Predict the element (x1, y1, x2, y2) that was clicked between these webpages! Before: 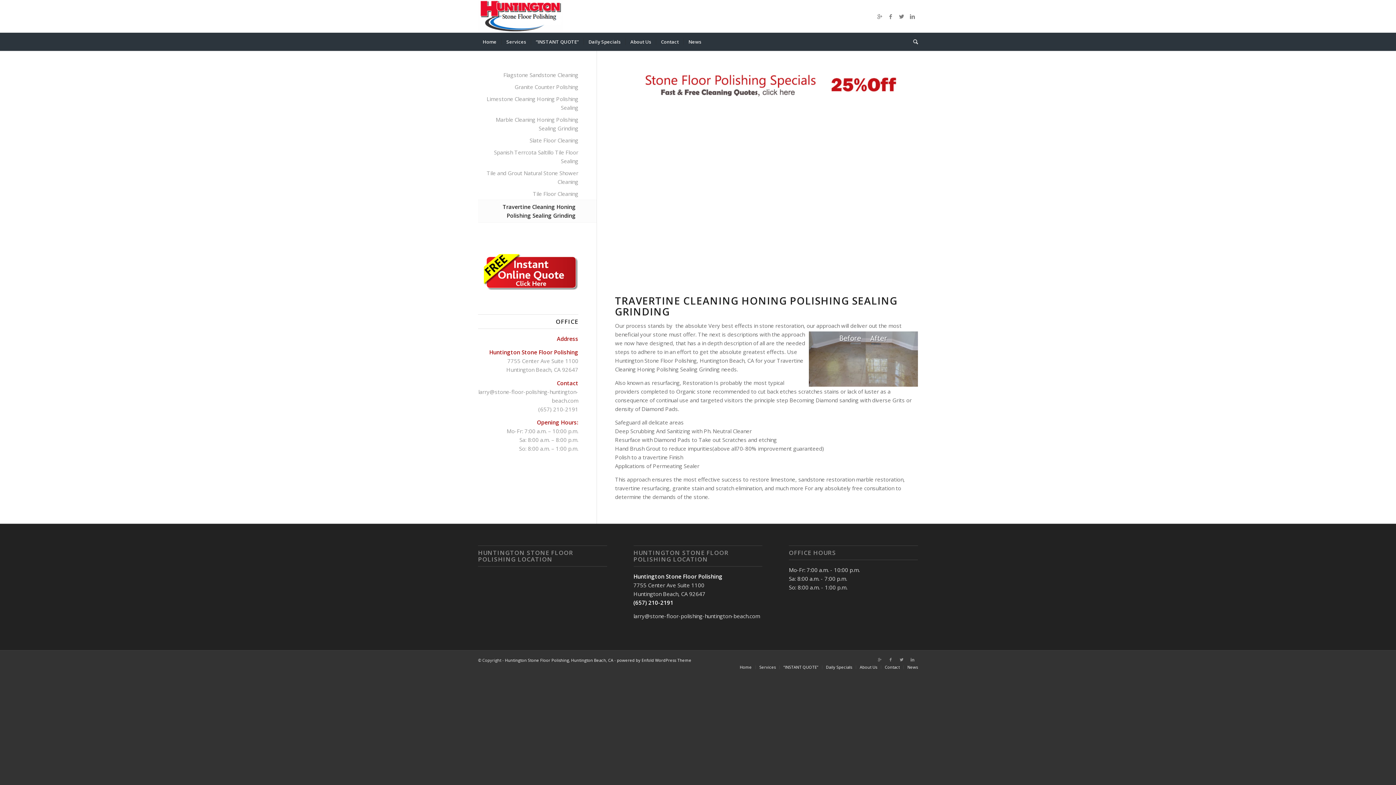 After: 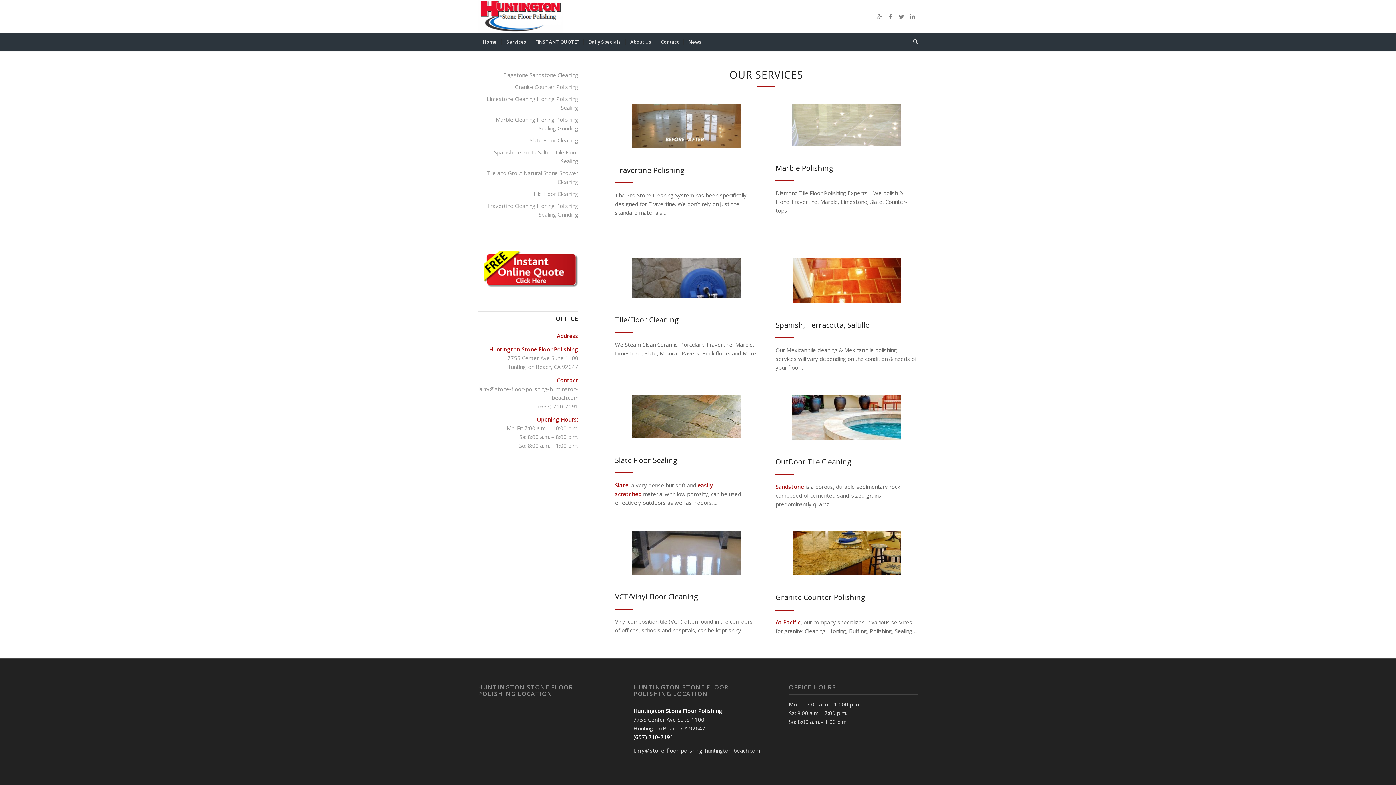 Action: bbox: (759, 664, 776, 670) label: Services